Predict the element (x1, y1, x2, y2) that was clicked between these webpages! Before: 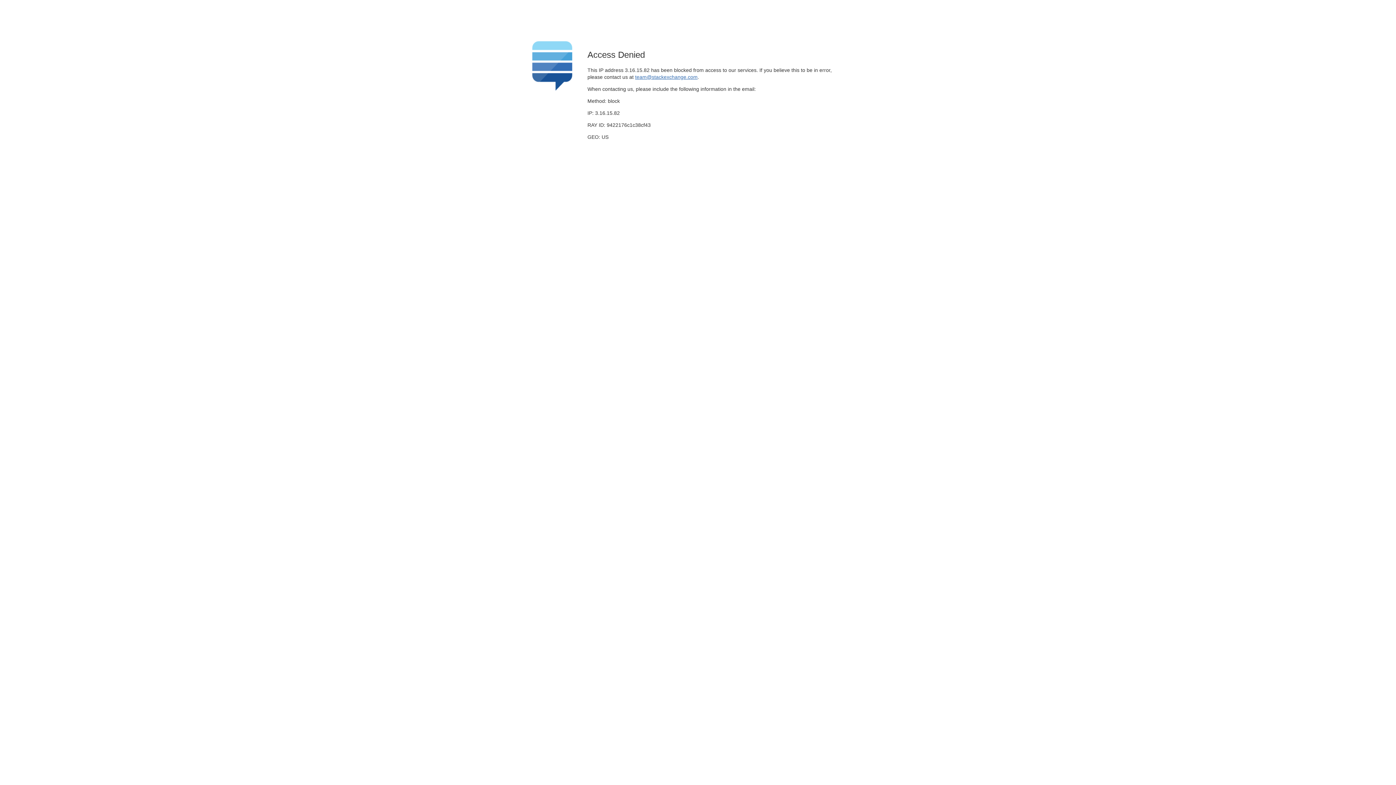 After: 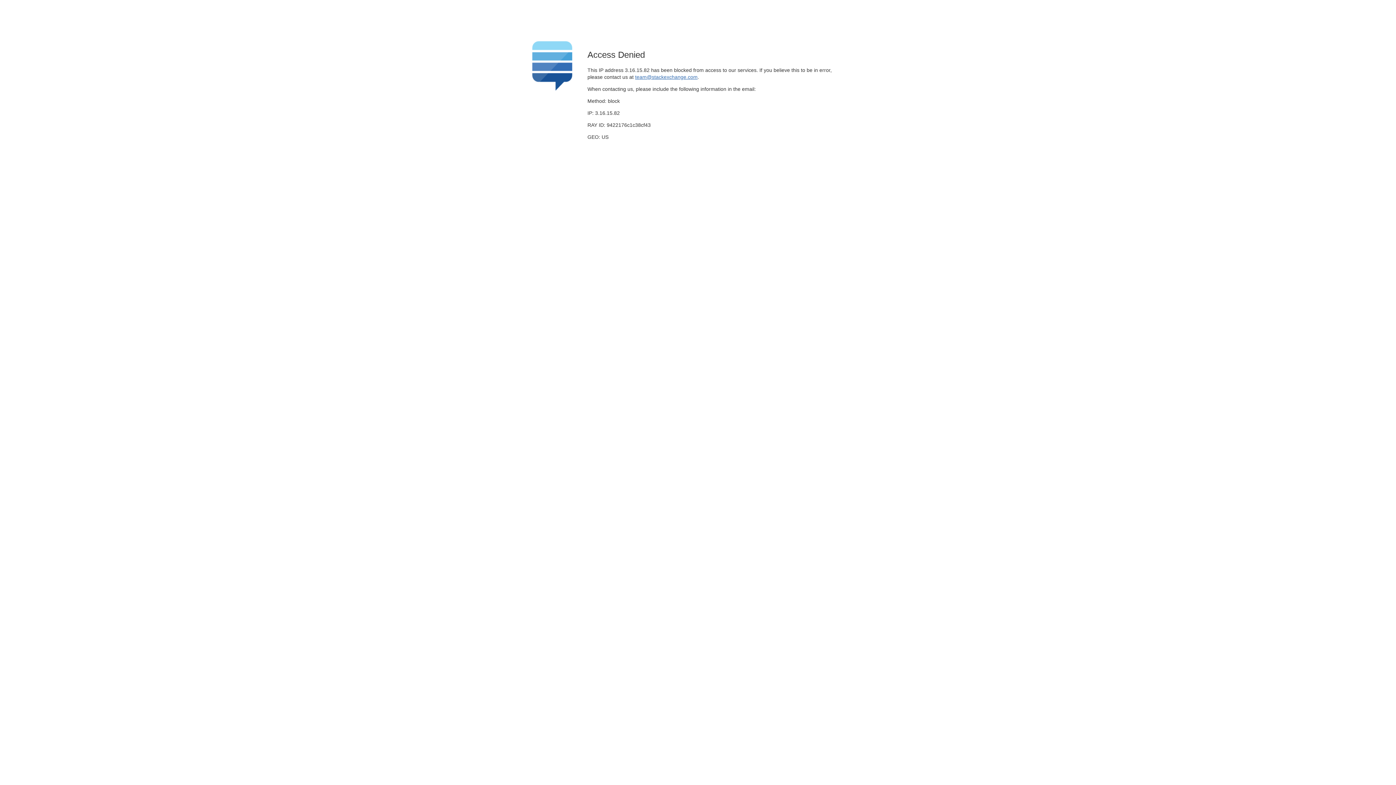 Action: bbox: (635, 74, 697, 79) label: team@stackexchange.com